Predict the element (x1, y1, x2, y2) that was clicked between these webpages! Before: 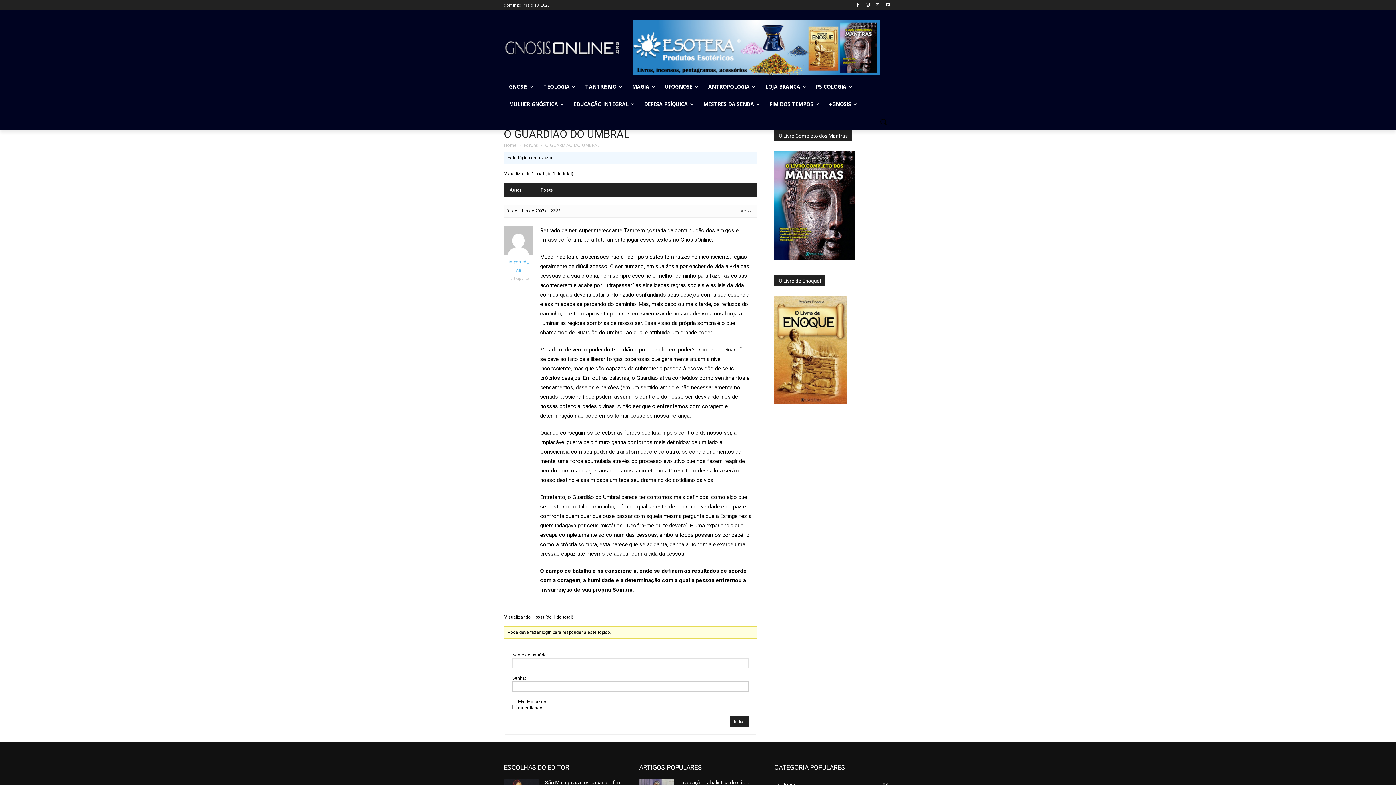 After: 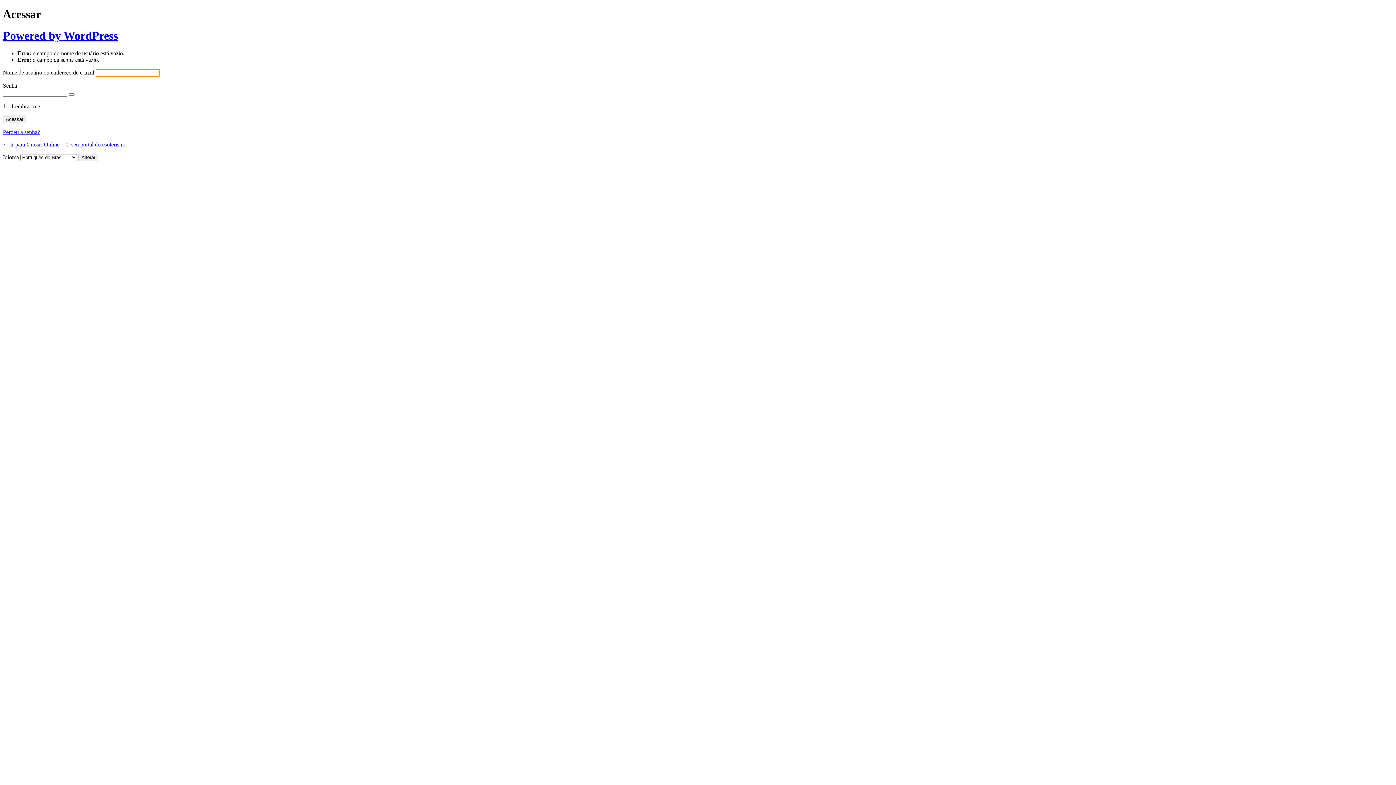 Action: bbox: (730, 716, 748, 727) label: Entrar